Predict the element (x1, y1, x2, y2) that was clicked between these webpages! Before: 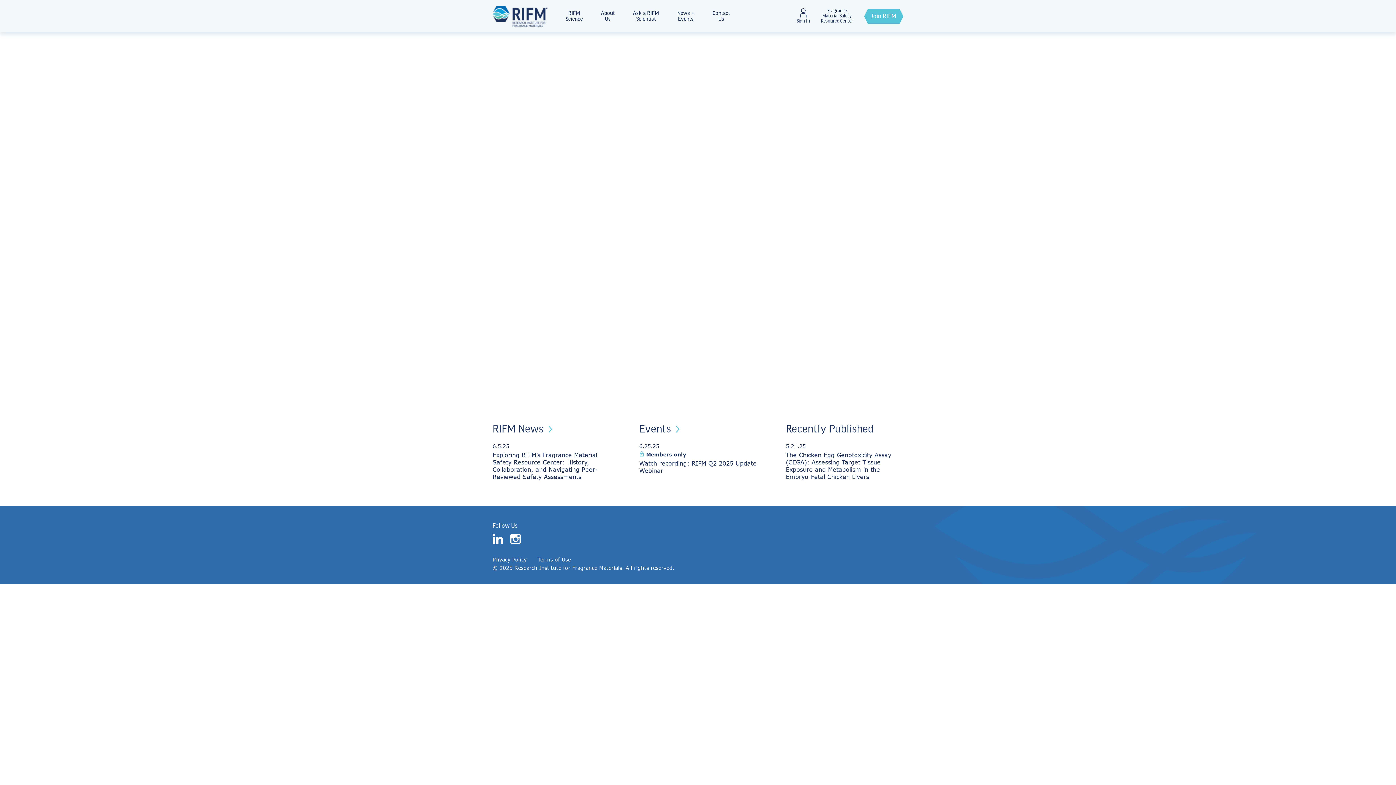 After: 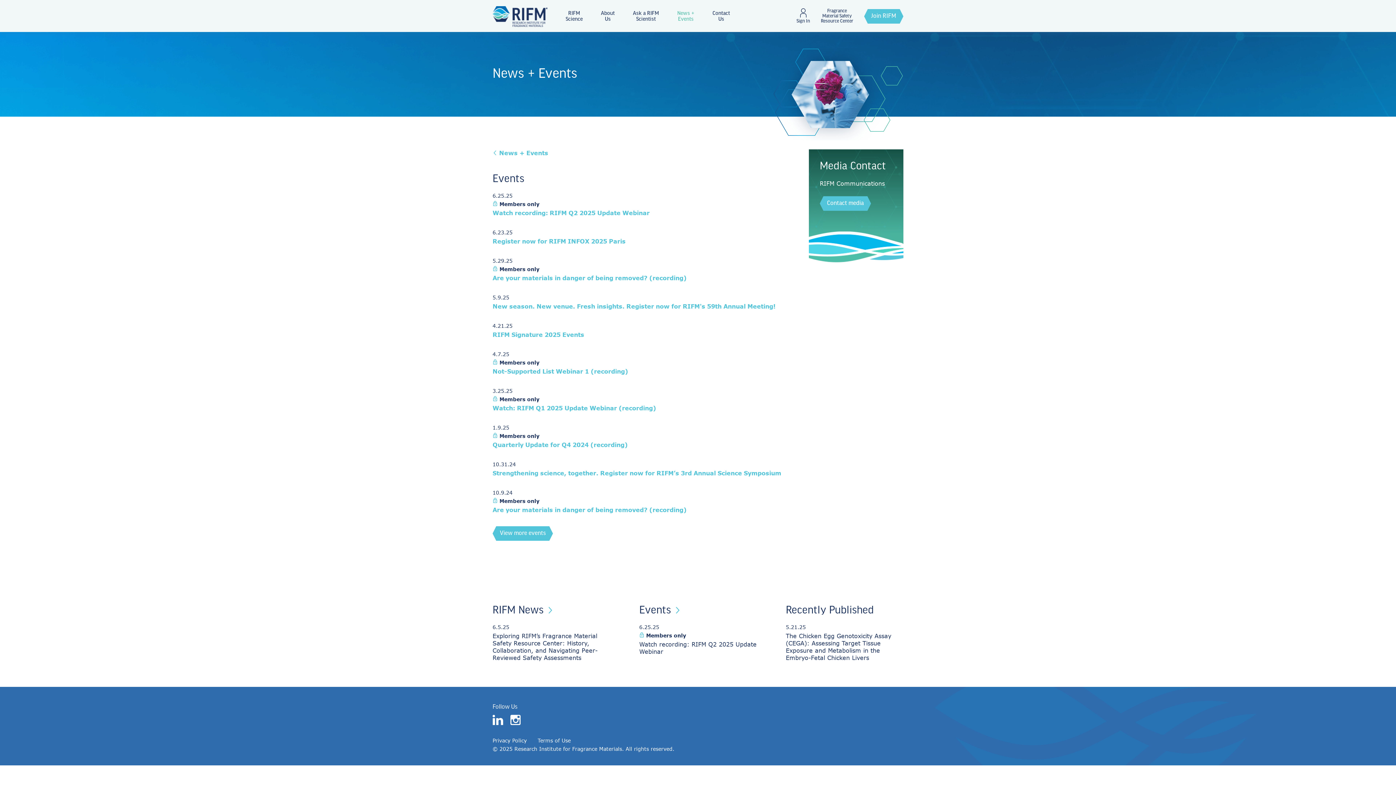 Action: label: Events bbox: (639, 424, 681, 435)